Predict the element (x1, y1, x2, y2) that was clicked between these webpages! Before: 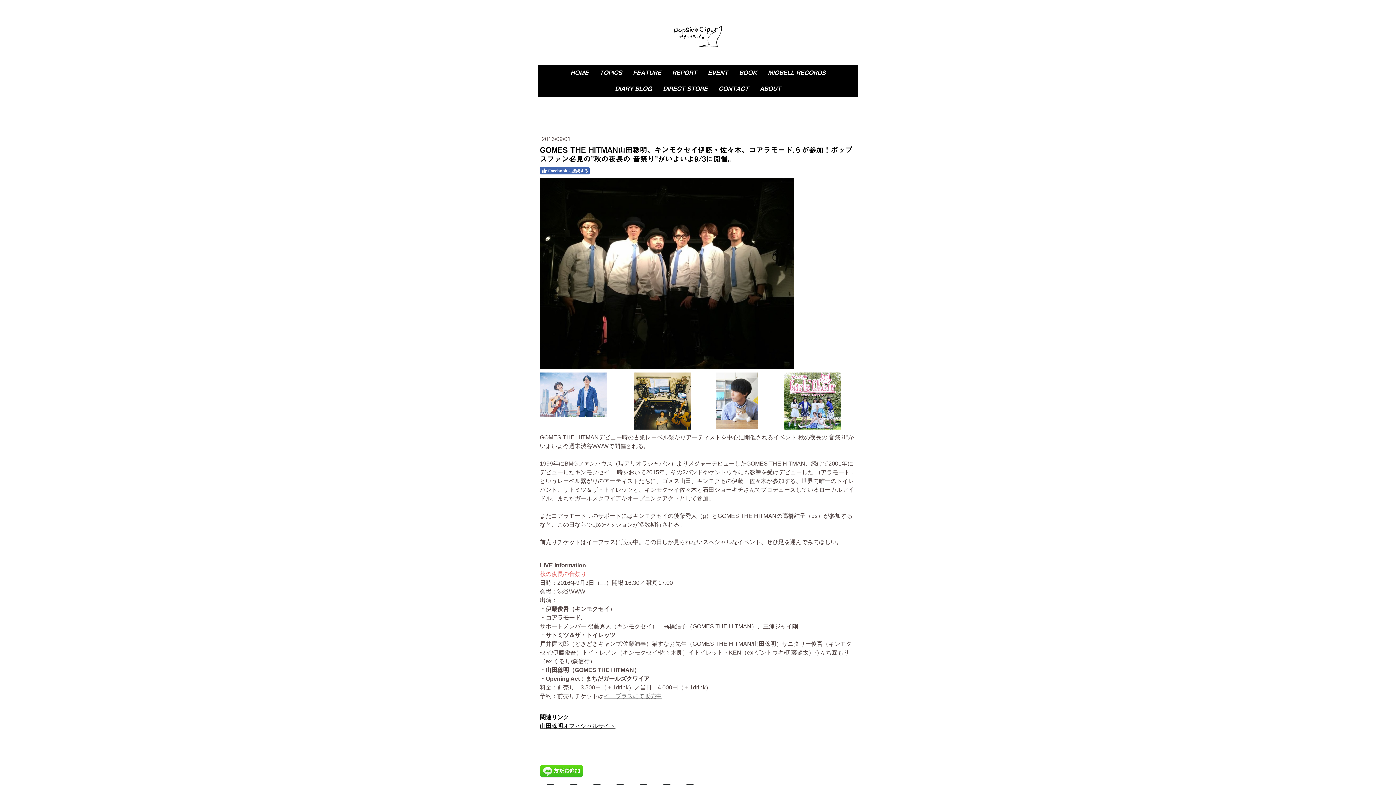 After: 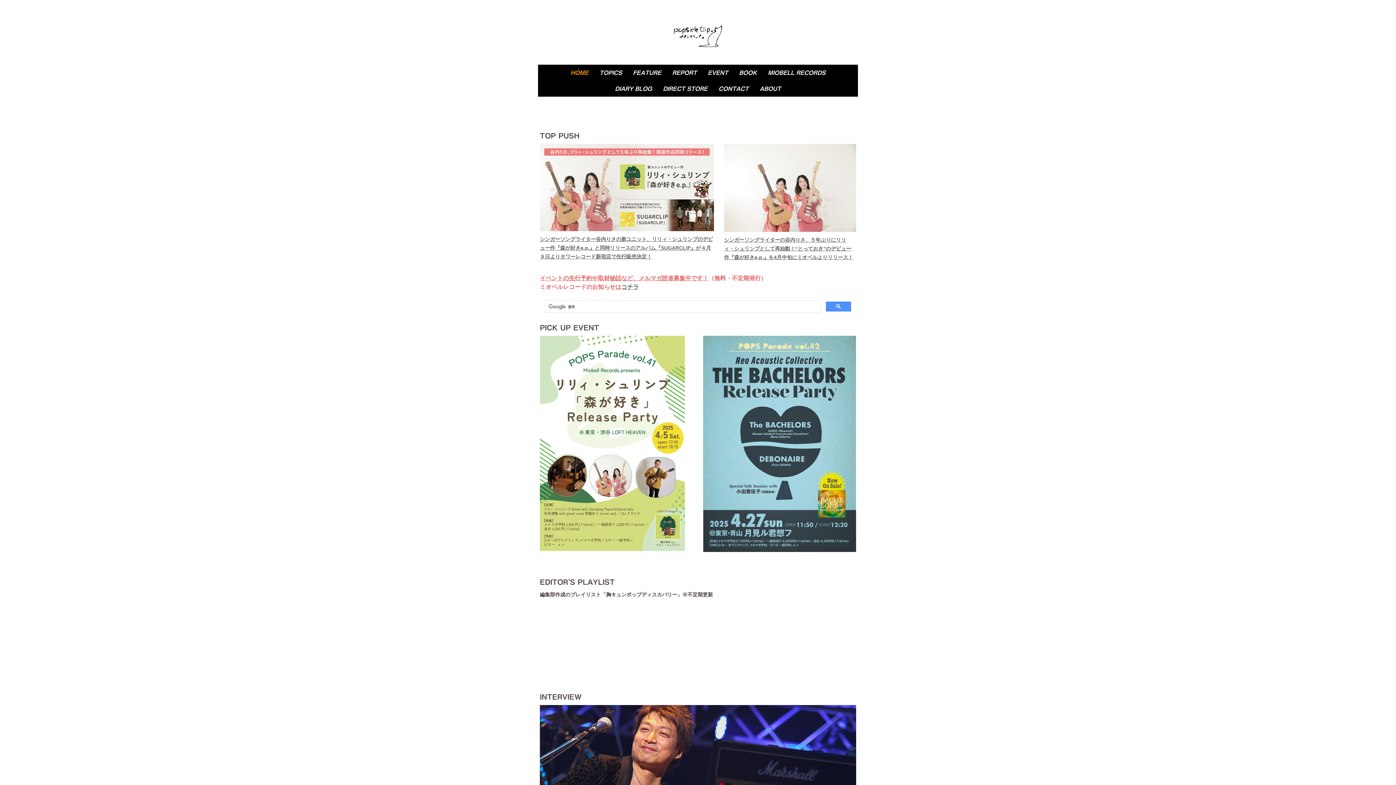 Action: bbox: (671, 24, 724, 30)